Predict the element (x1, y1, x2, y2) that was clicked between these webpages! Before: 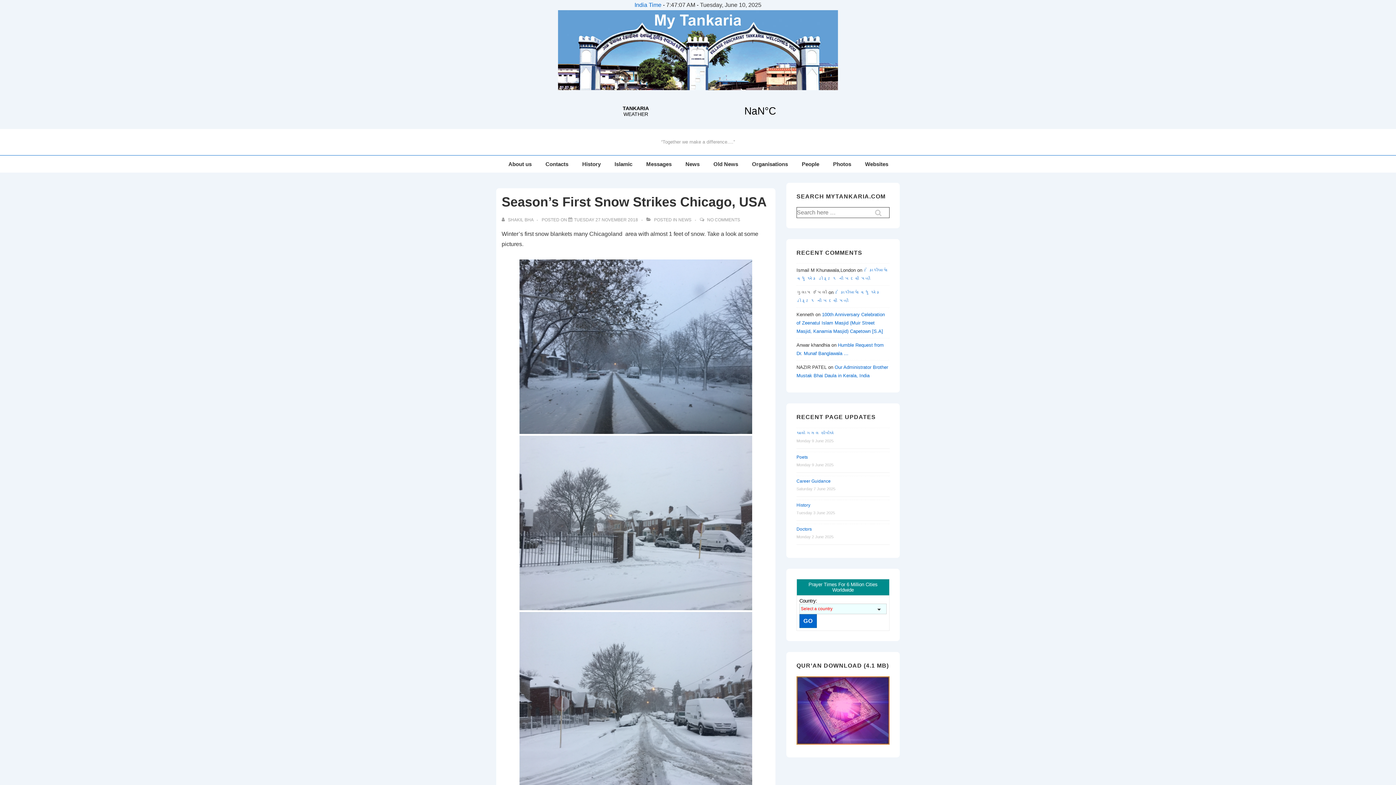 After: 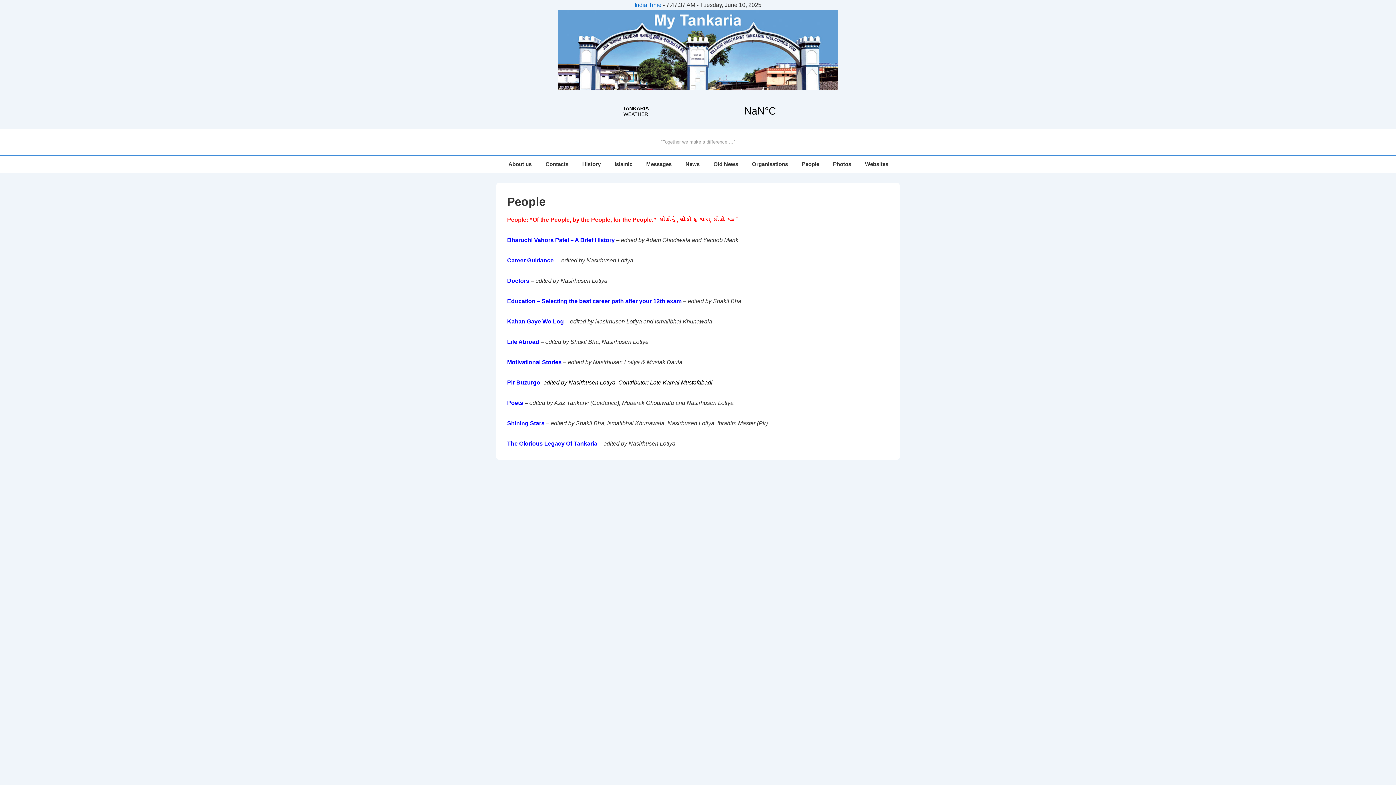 Action: label: People bbox: (795, 155, 826, 172)